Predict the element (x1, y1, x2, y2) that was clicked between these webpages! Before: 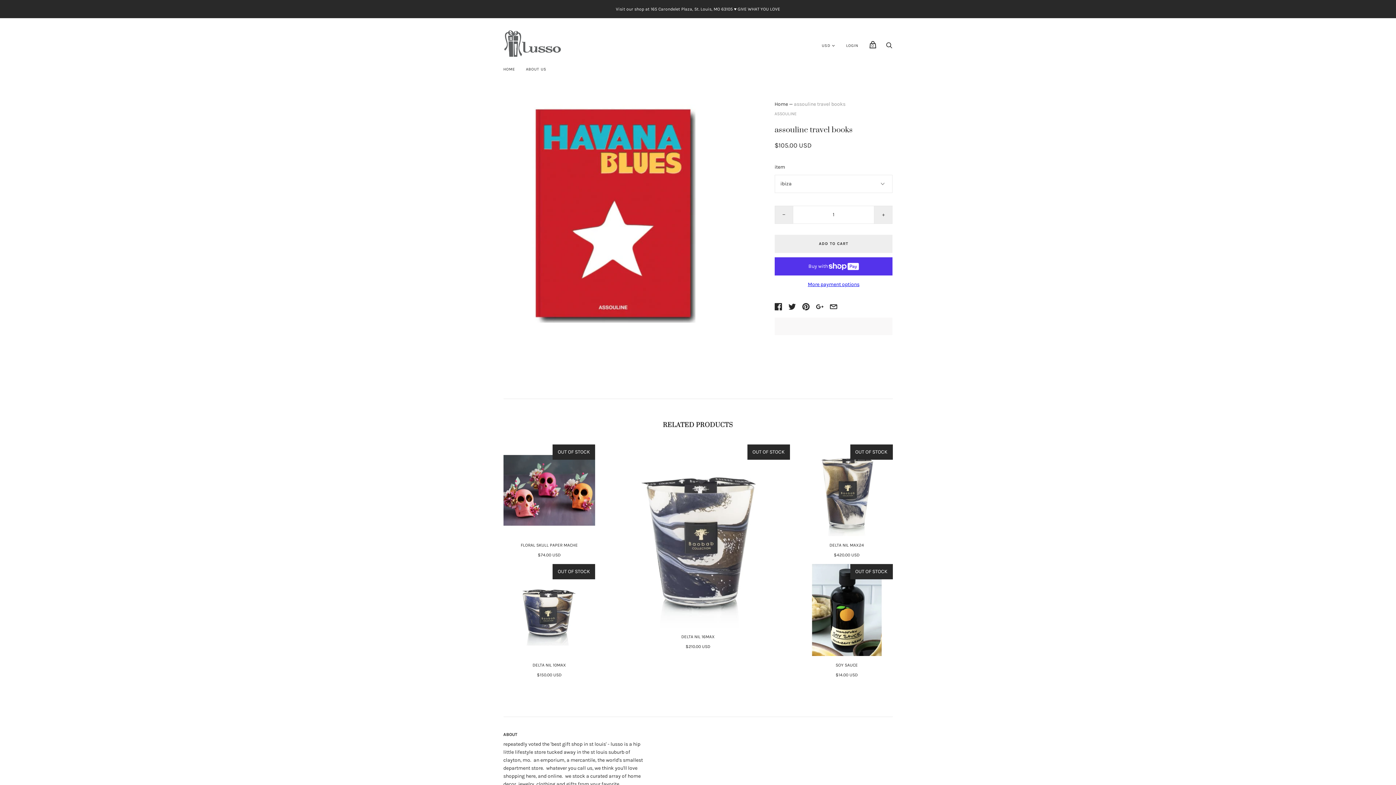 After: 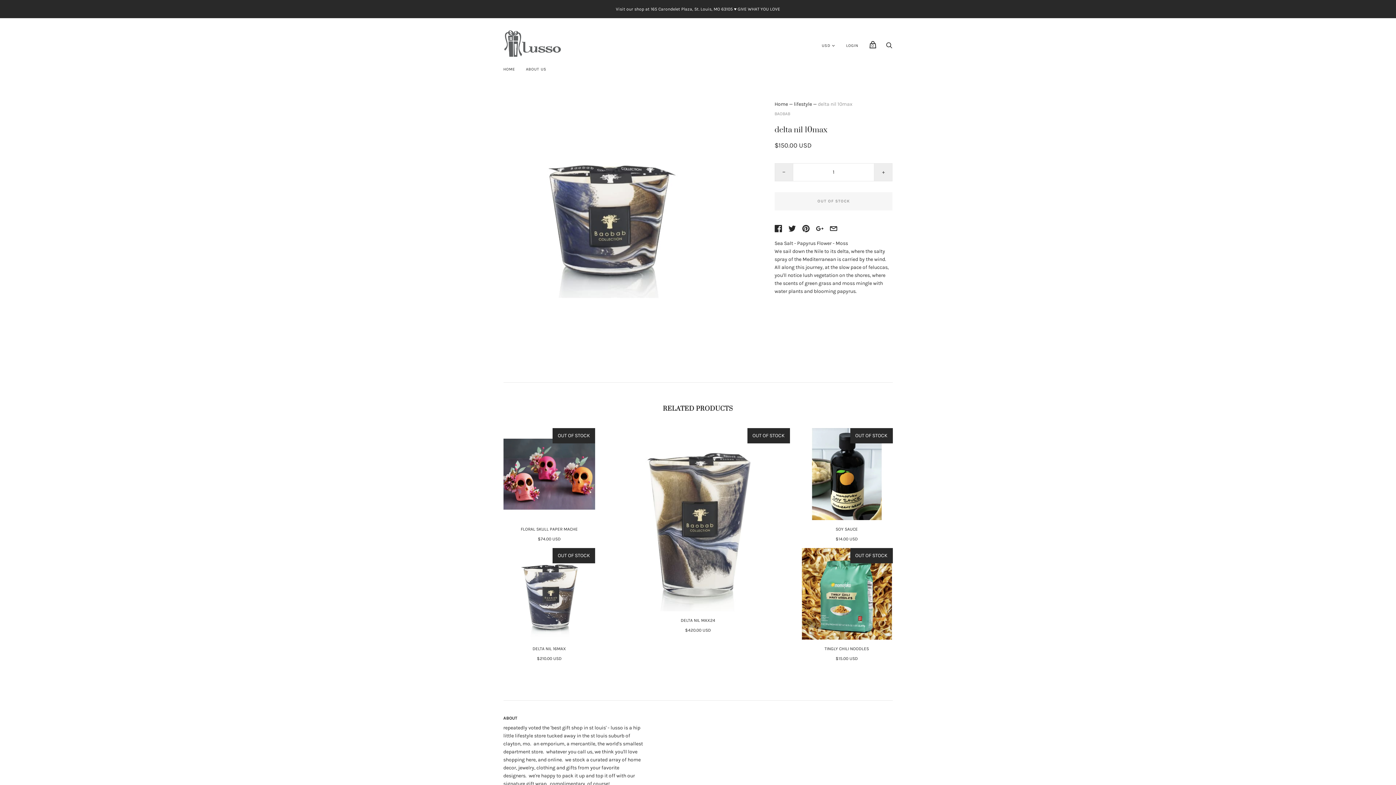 Action: bbox: (503, 564, 595, 656) label: OUT OF STOCK